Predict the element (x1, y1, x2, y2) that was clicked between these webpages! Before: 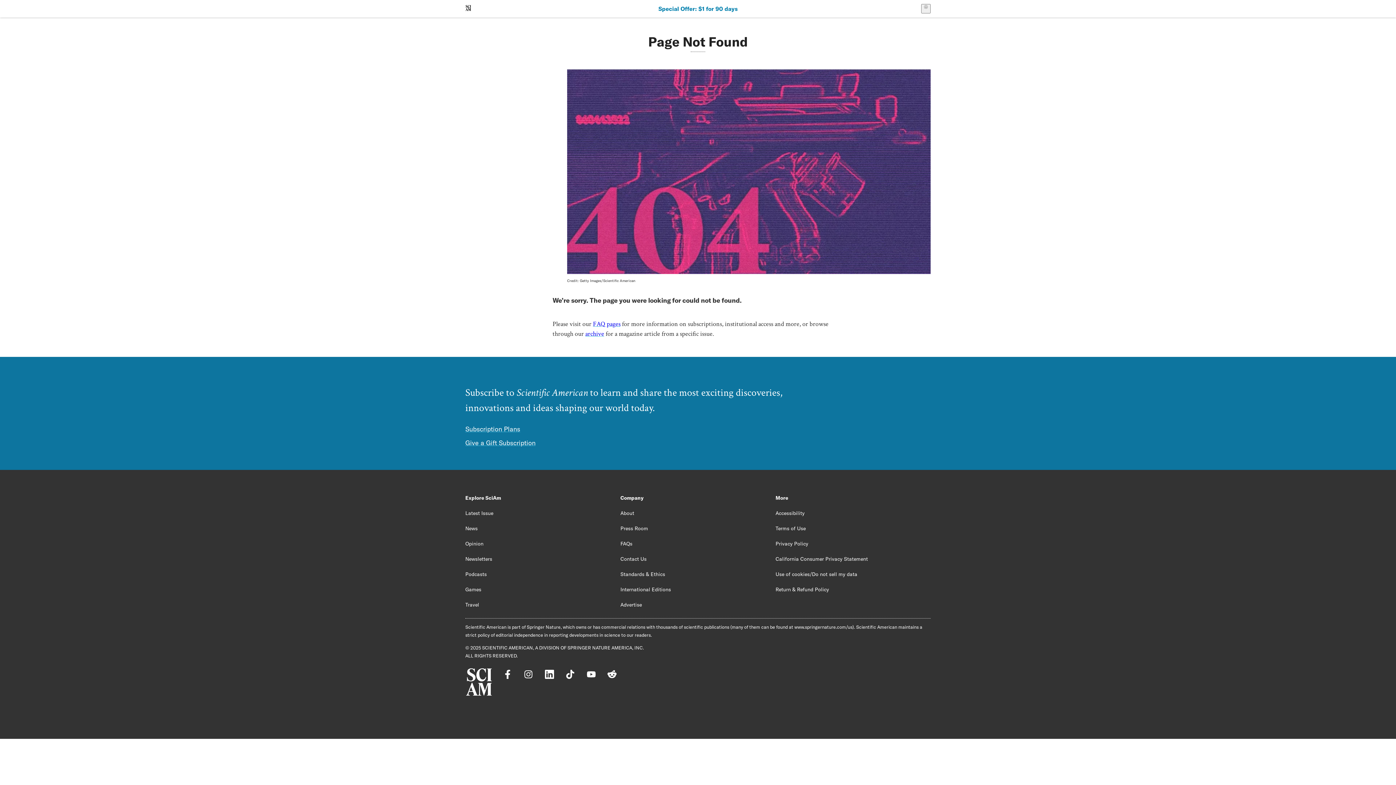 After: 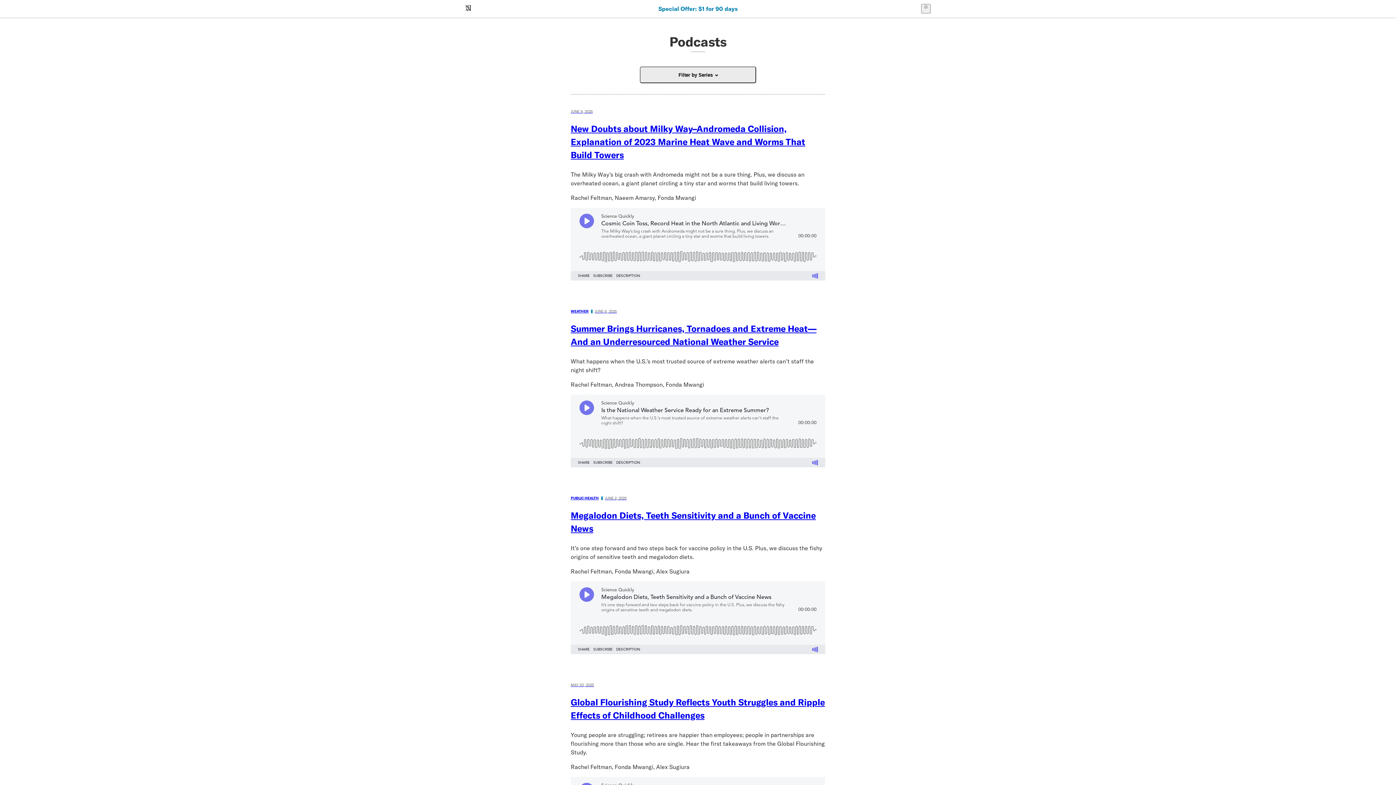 Action: label: Podcasts bbox: (465, 571, 486, 577)